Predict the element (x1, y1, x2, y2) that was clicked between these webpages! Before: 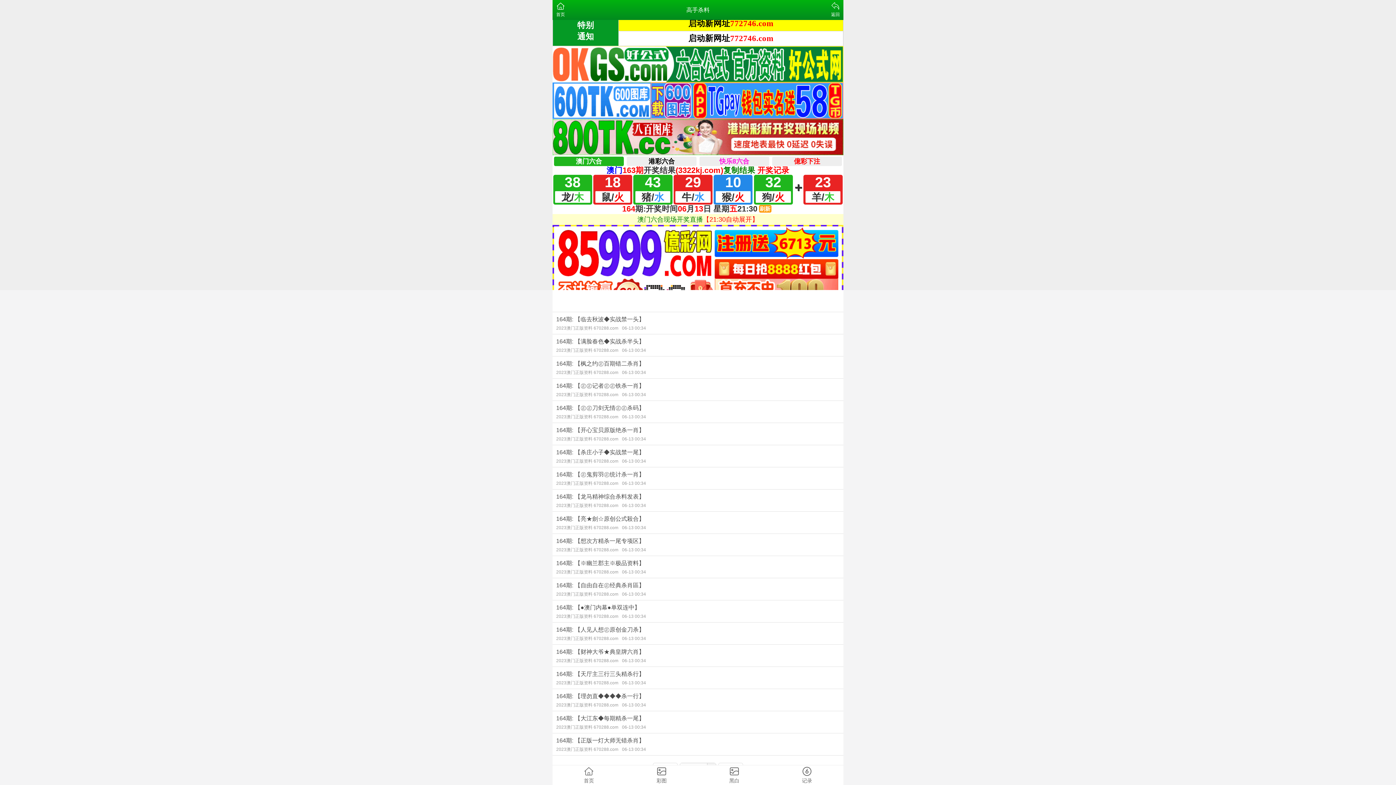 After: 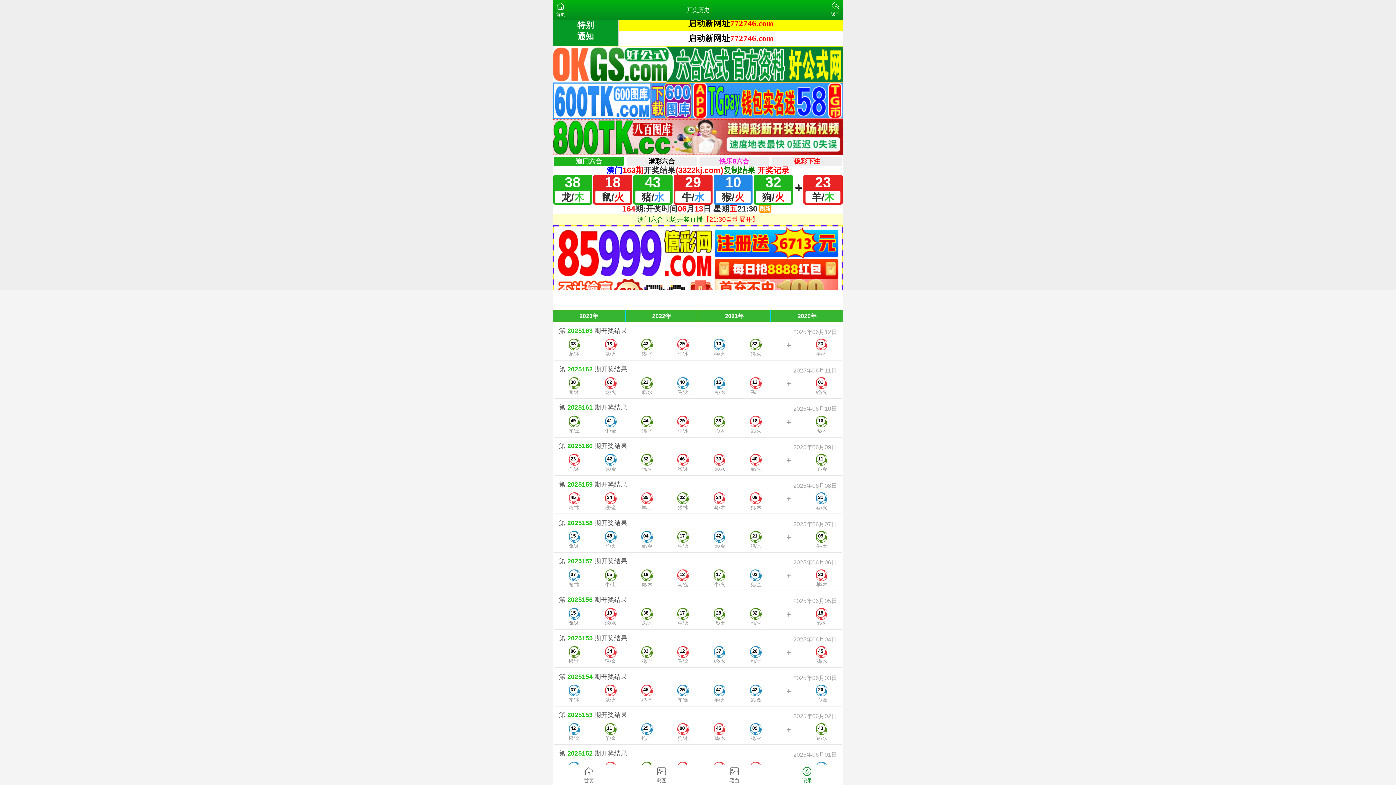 Action: bbox: (770, 765, 843, 785) label: 记录